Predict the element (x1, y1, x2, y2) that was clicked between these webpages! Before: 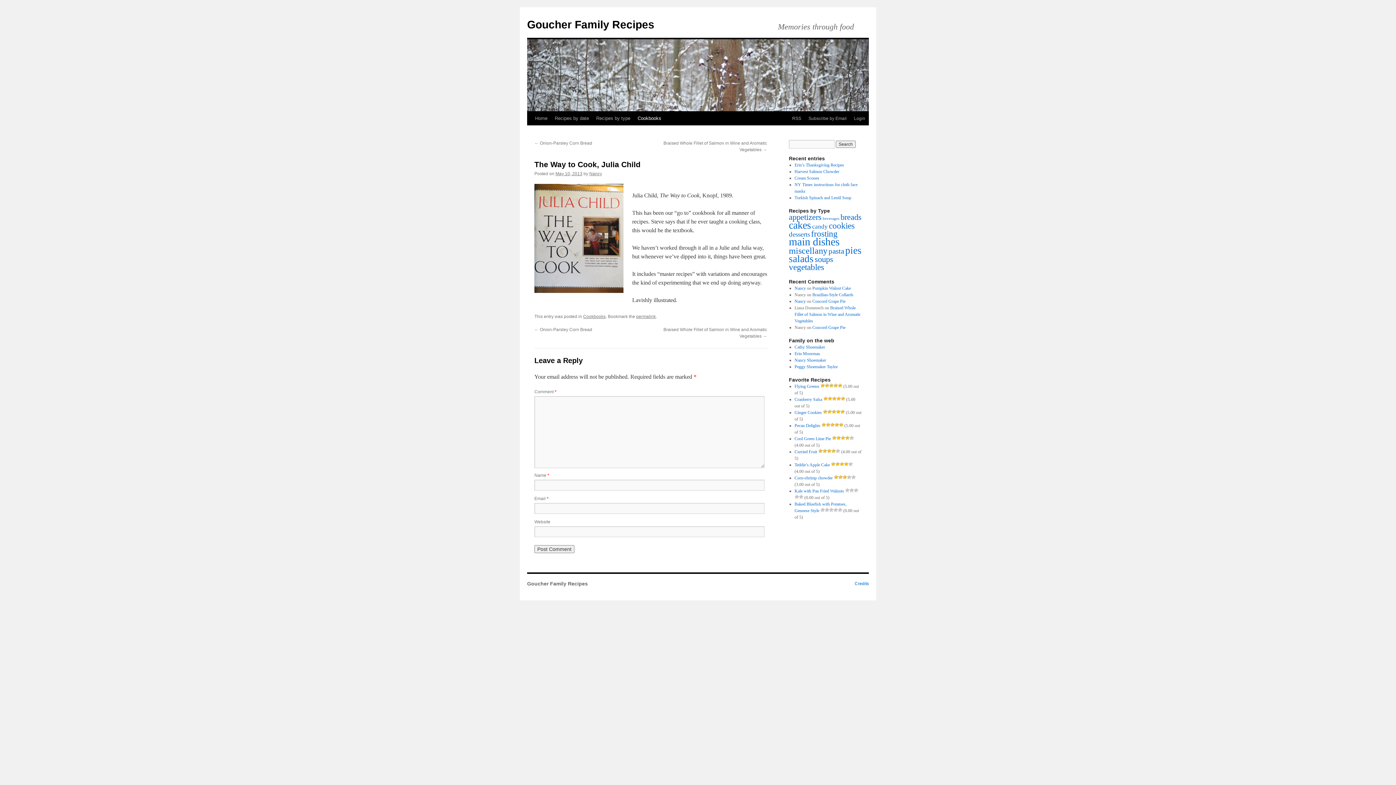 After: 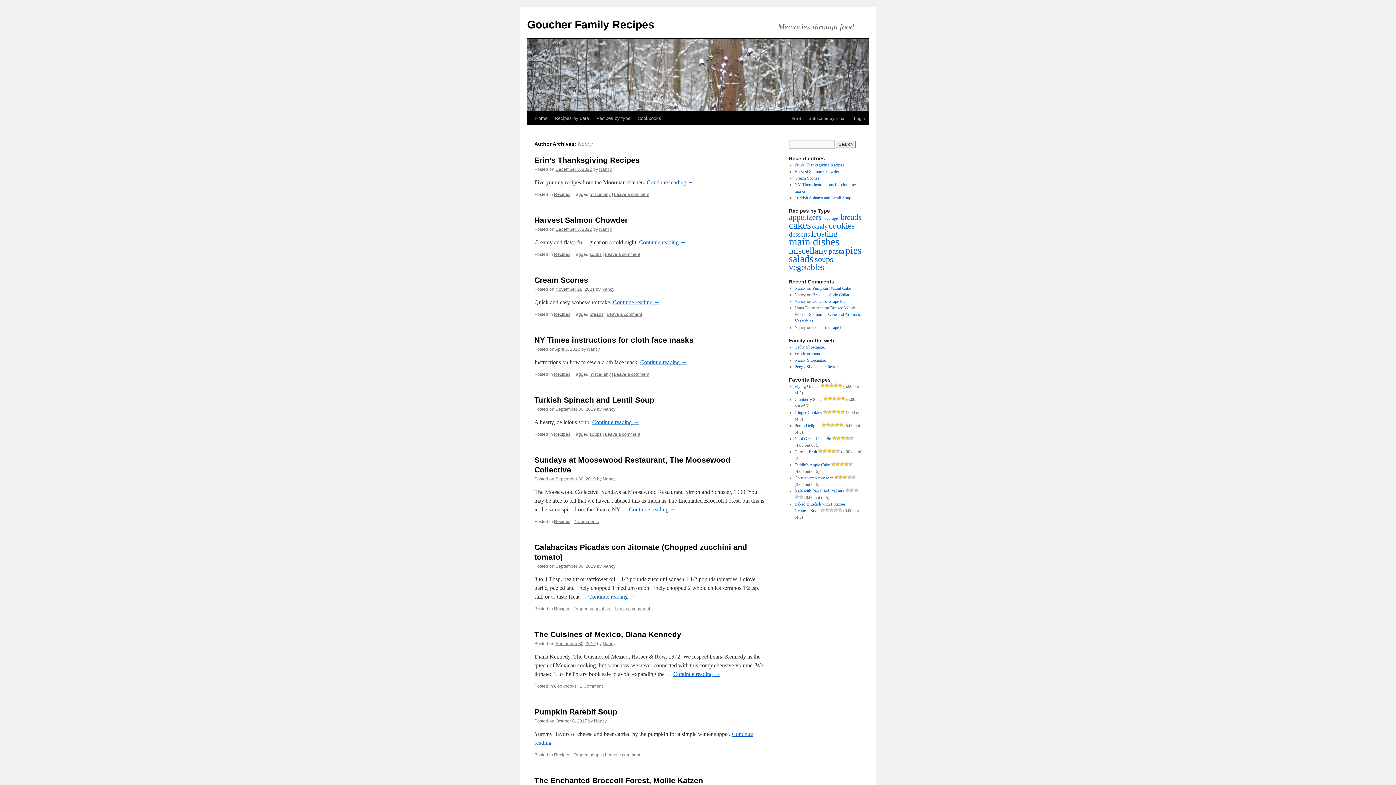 Action: label: Nancy bbox: (589, 171, 602, 176)